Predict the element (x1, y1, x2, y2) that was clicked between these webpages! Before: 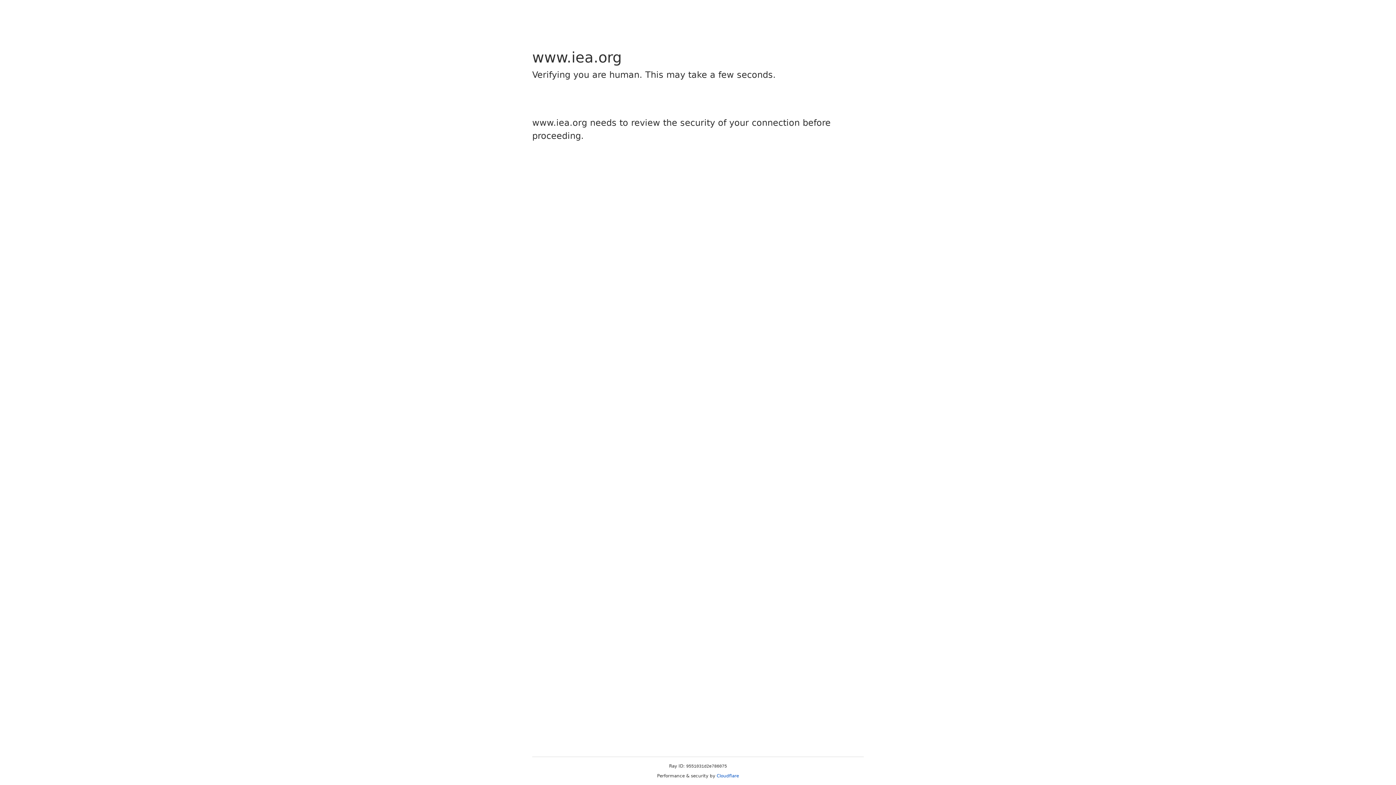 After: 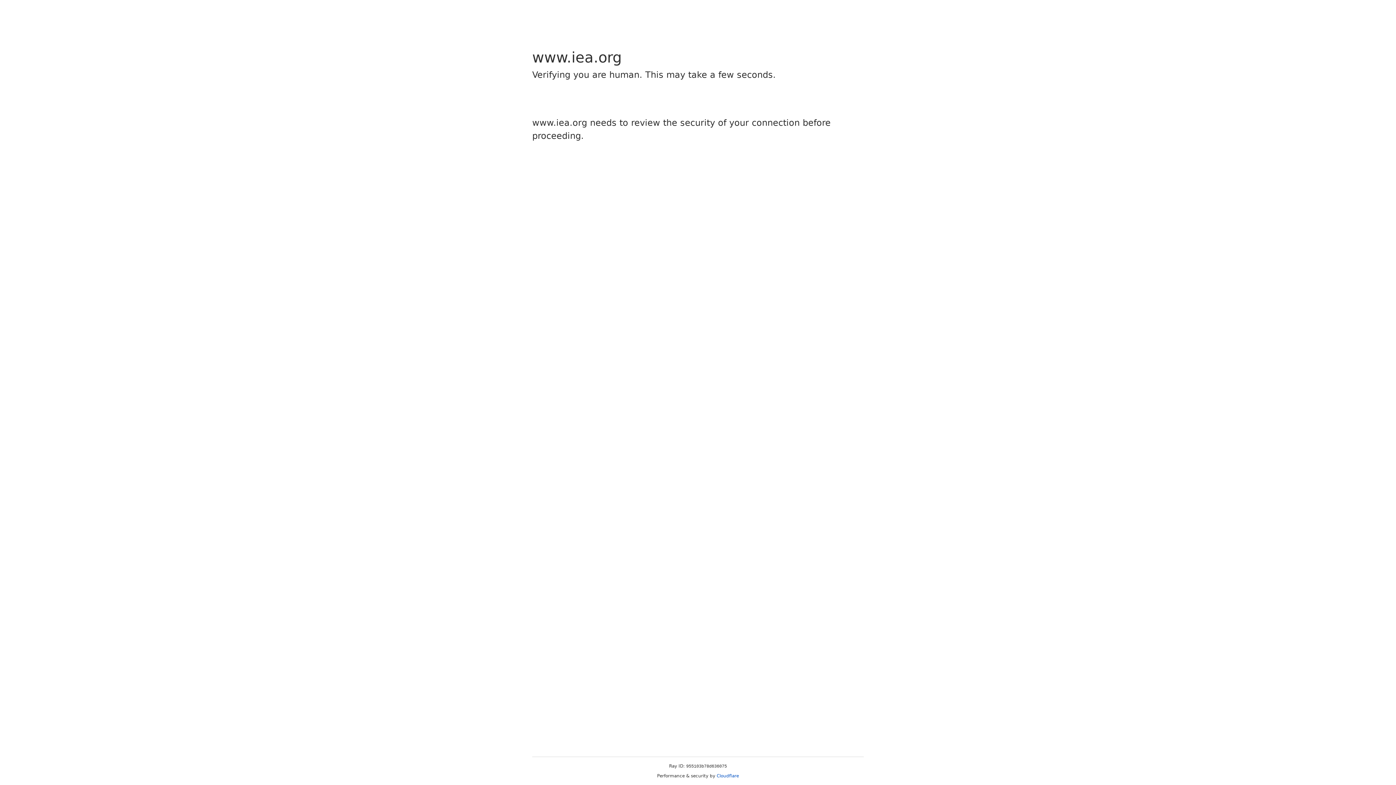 Action: bbox: (716, 773, 739, 778) label: Cloudflare